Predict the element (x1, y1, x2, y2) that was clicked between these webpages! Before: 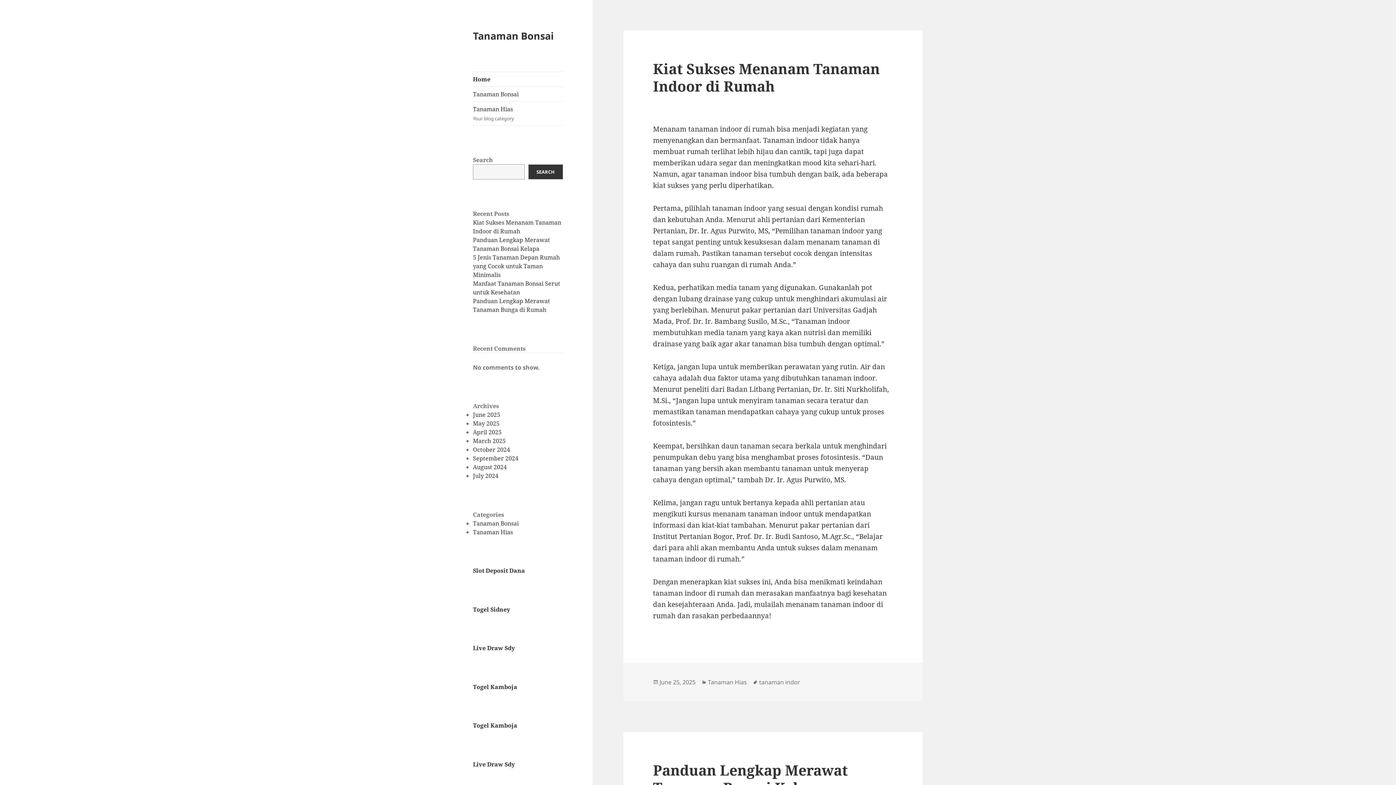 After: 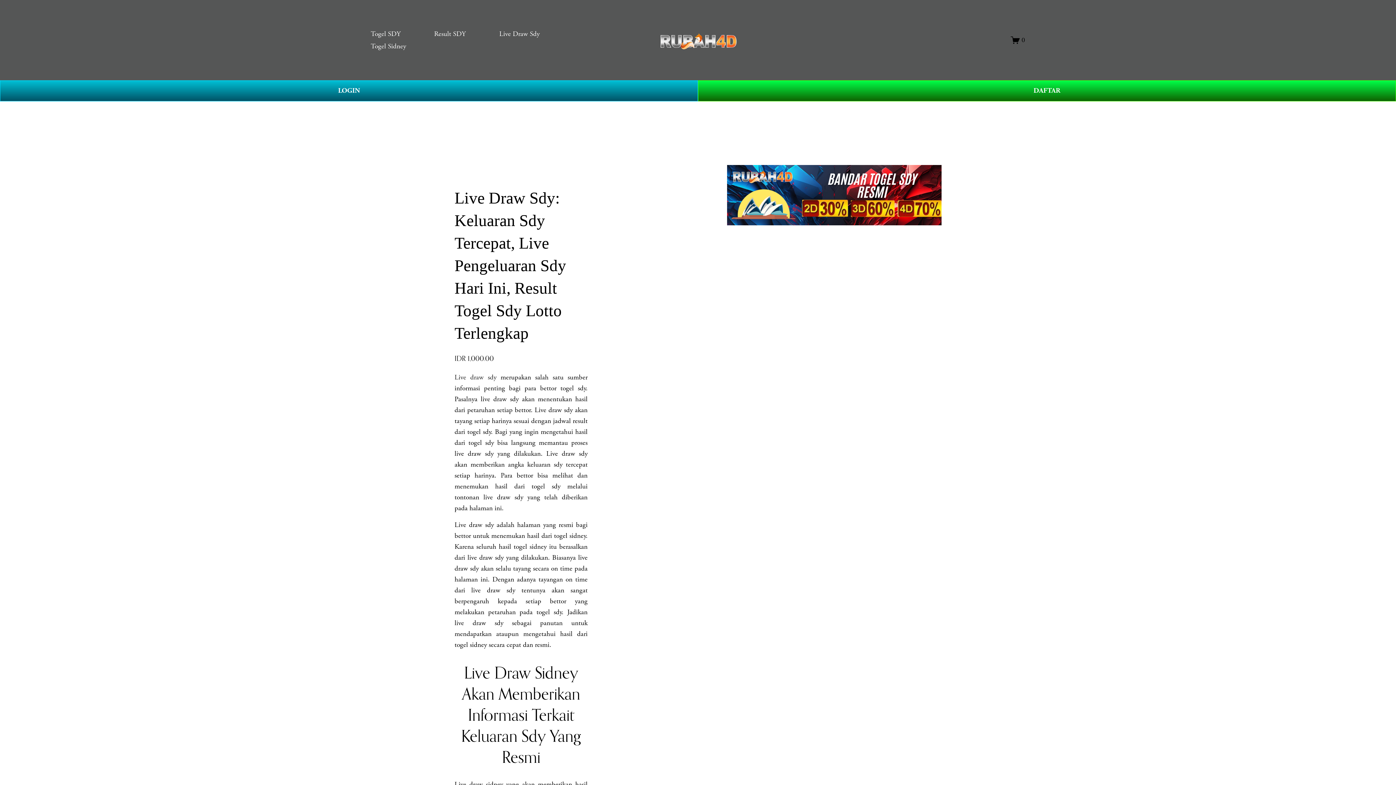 Action: bbox: (473, 760, 514, 768) label: Live Draw Sdy